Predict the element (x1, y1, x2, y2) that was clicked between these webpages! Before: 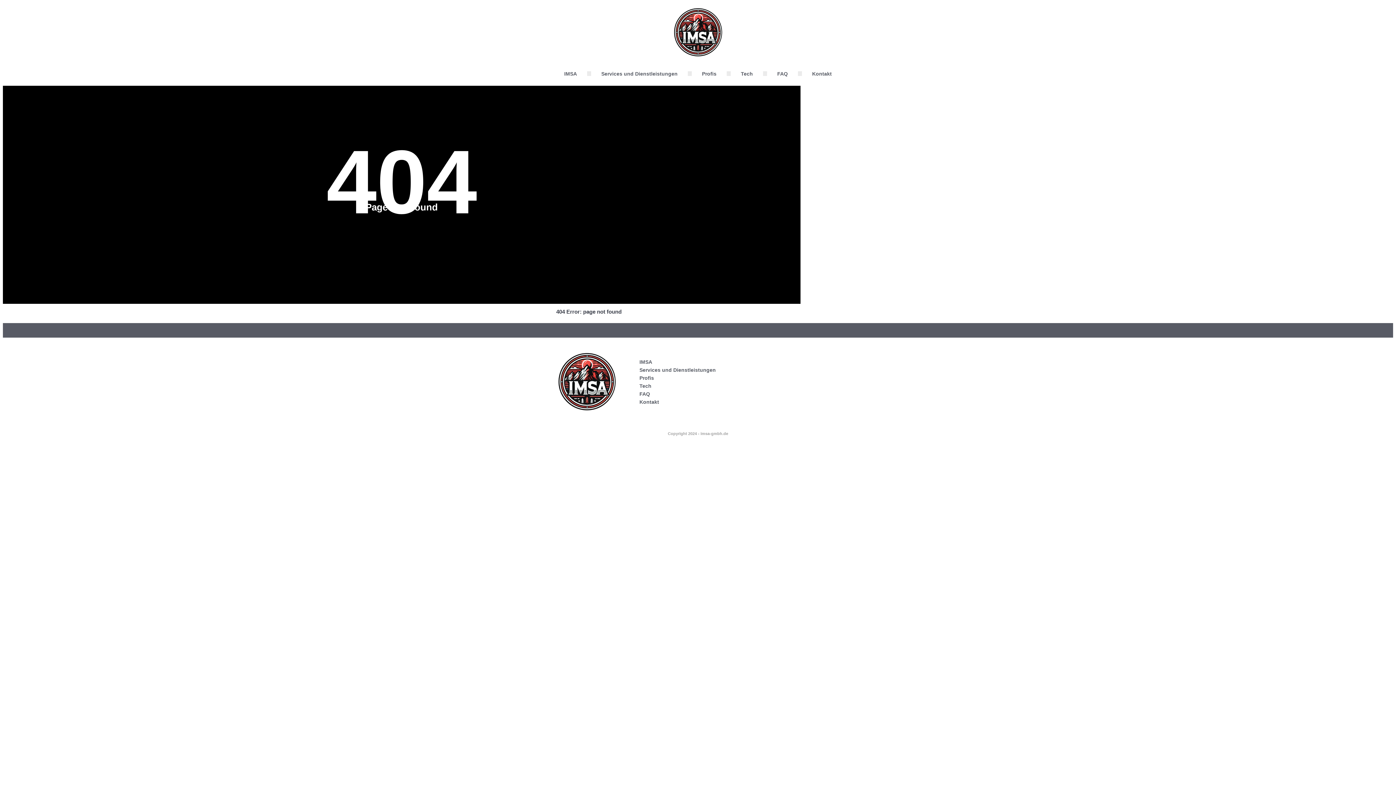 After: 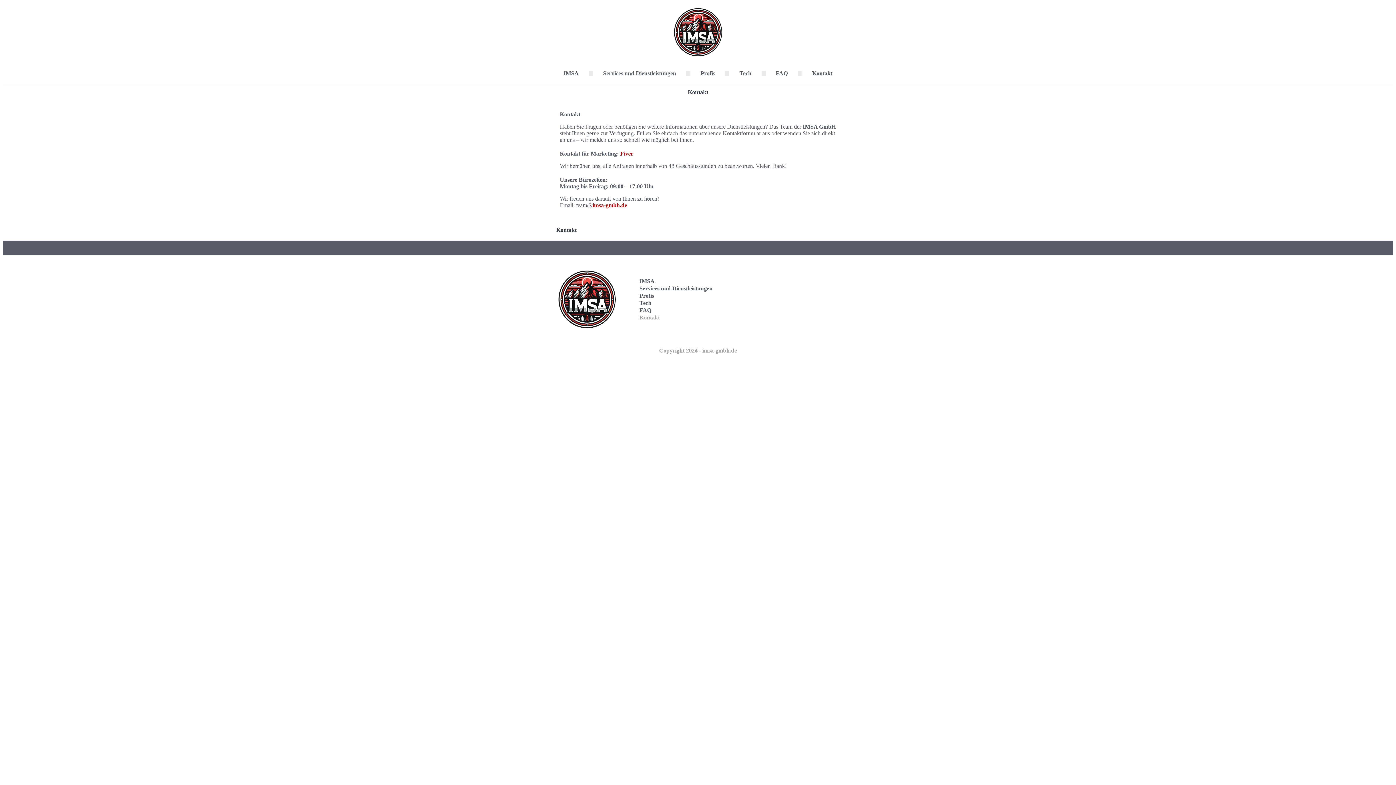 Action: bbox: (806, 65, 837, 82) label: Kontakt